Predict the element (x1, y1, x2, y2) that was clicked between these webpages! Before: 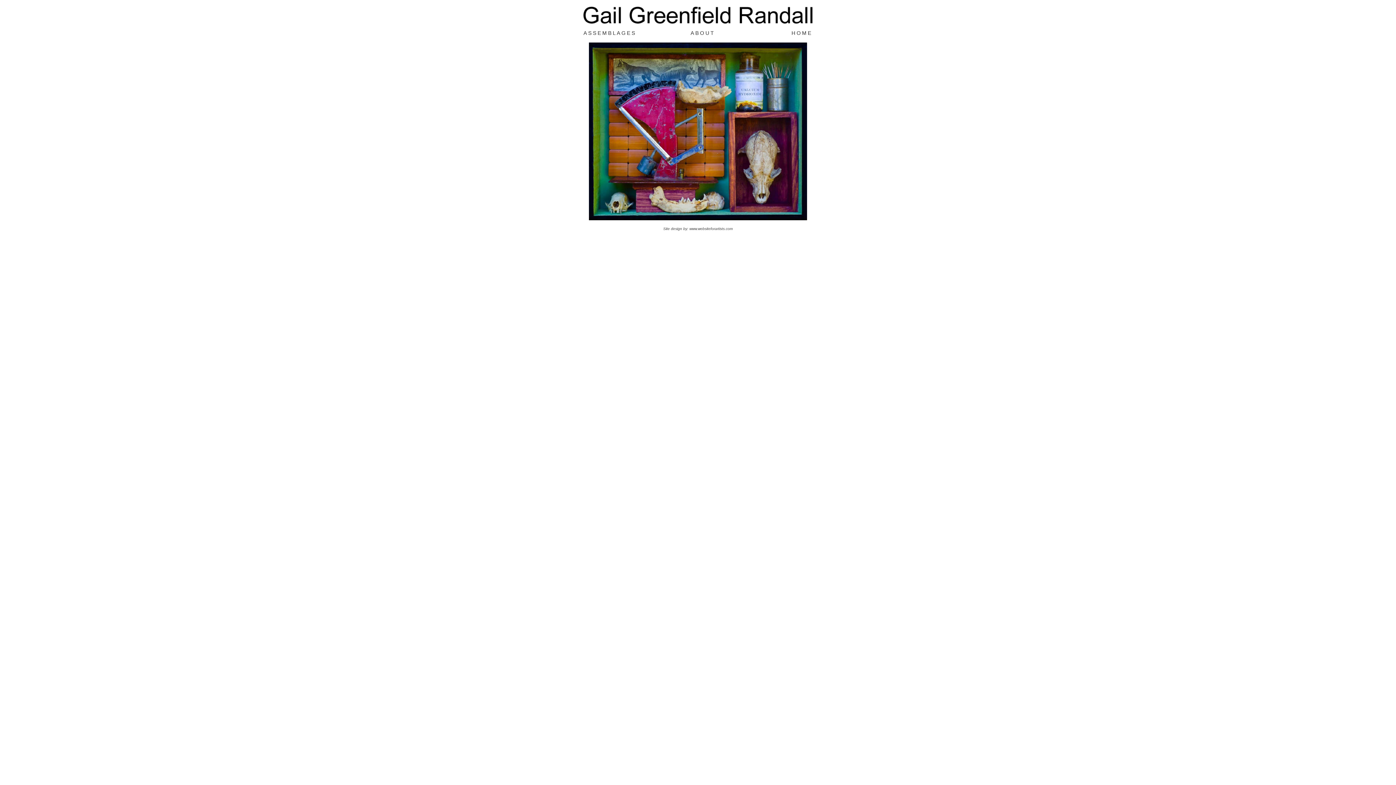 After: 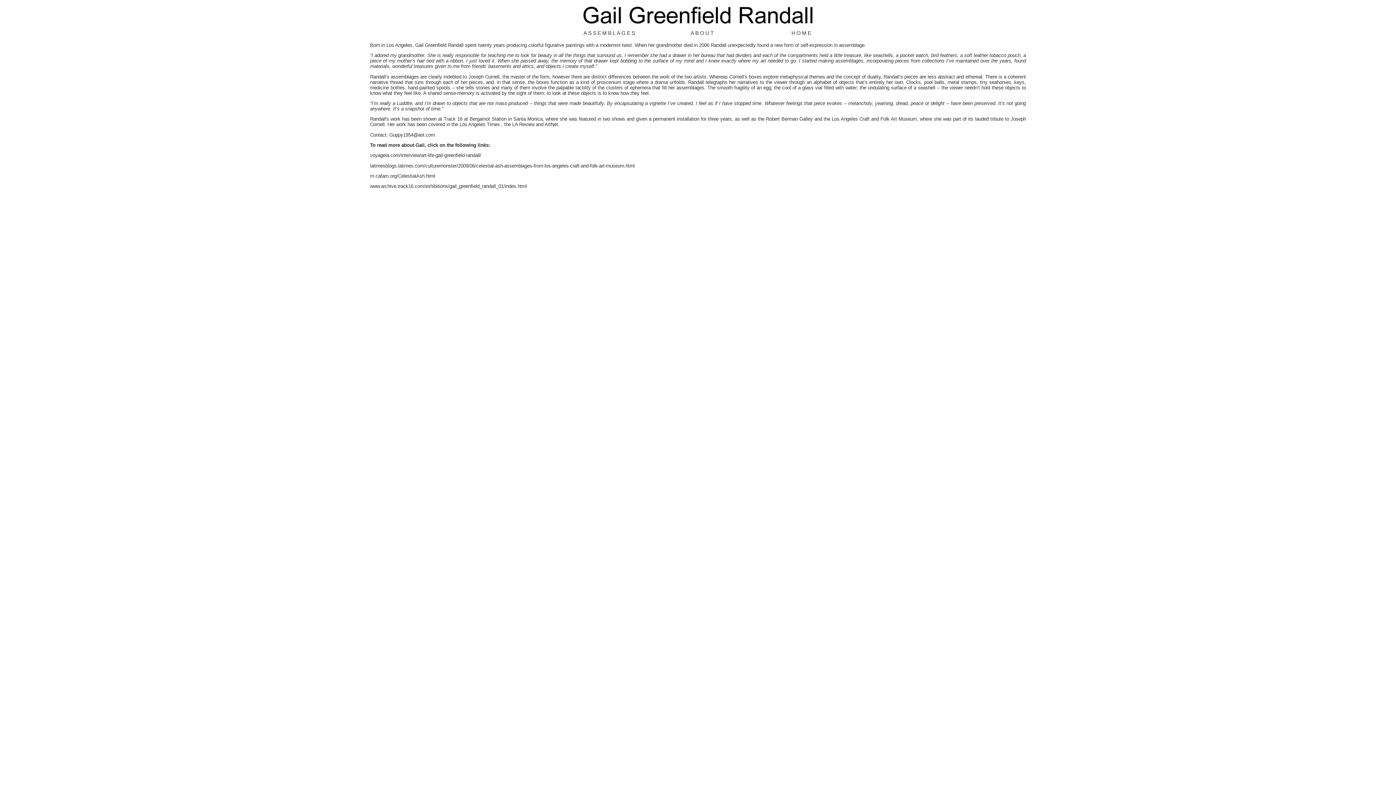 Action: bbox: (688, 30, 717, 36) label:  ABOUT 